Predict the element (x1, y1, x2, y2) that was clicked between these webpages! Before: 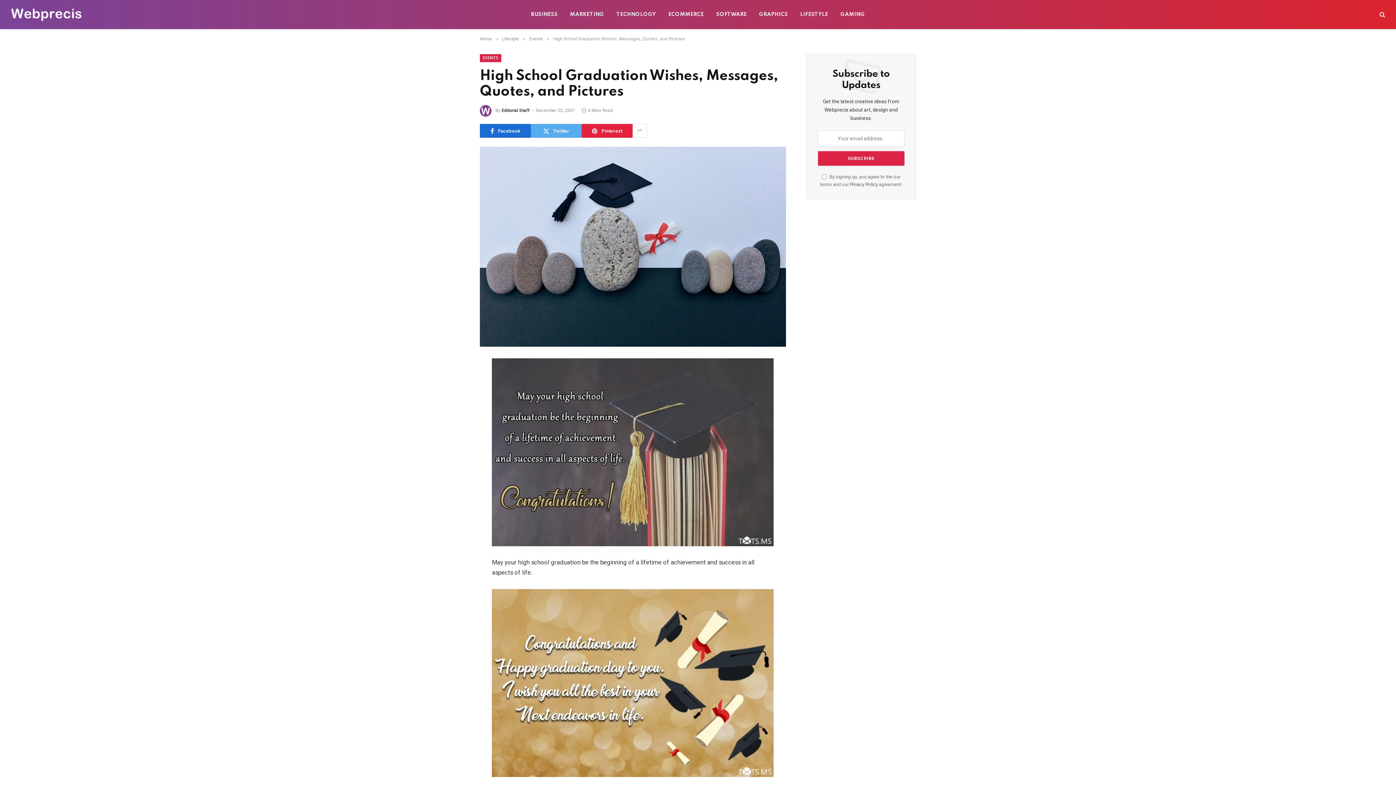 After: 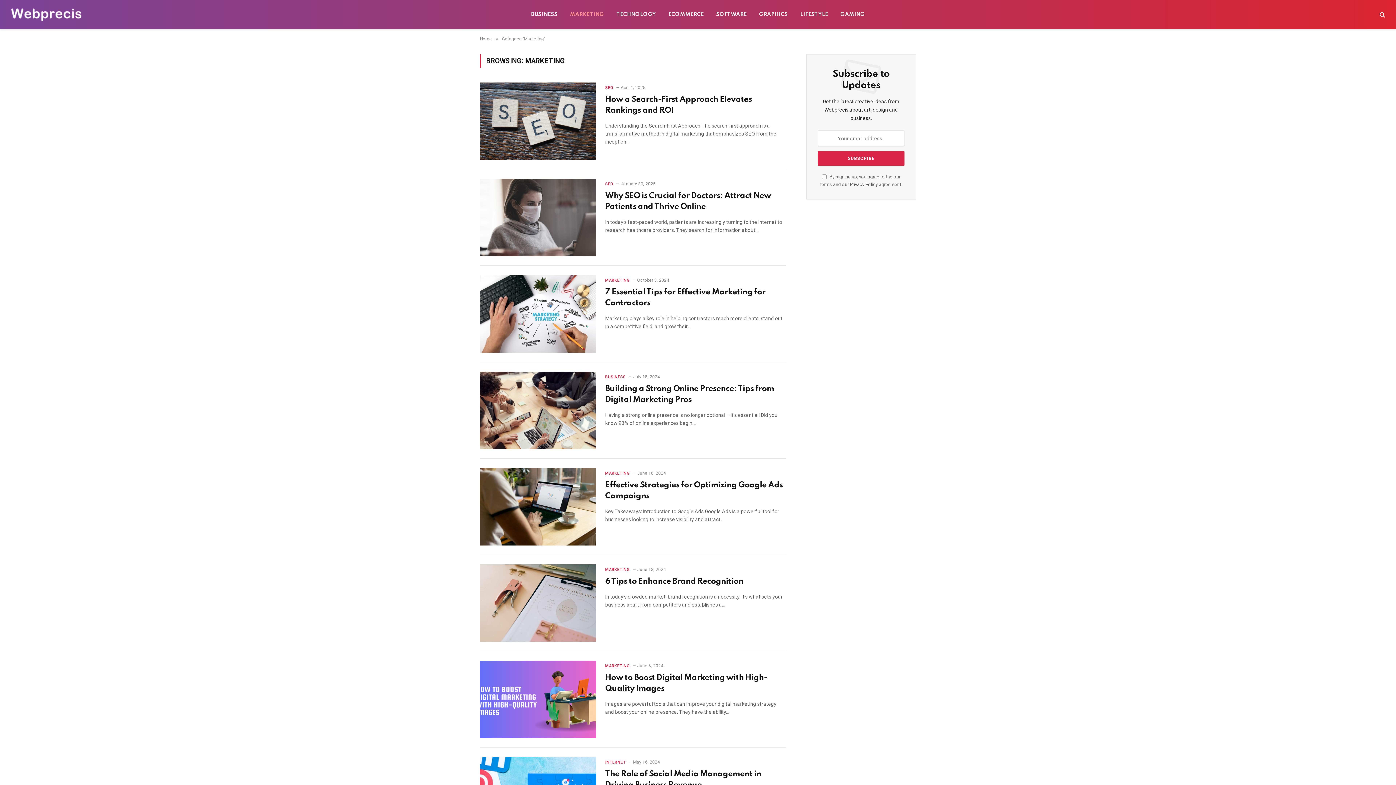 Action: label: MARKETING bbox: (564, 0, 610, 29)